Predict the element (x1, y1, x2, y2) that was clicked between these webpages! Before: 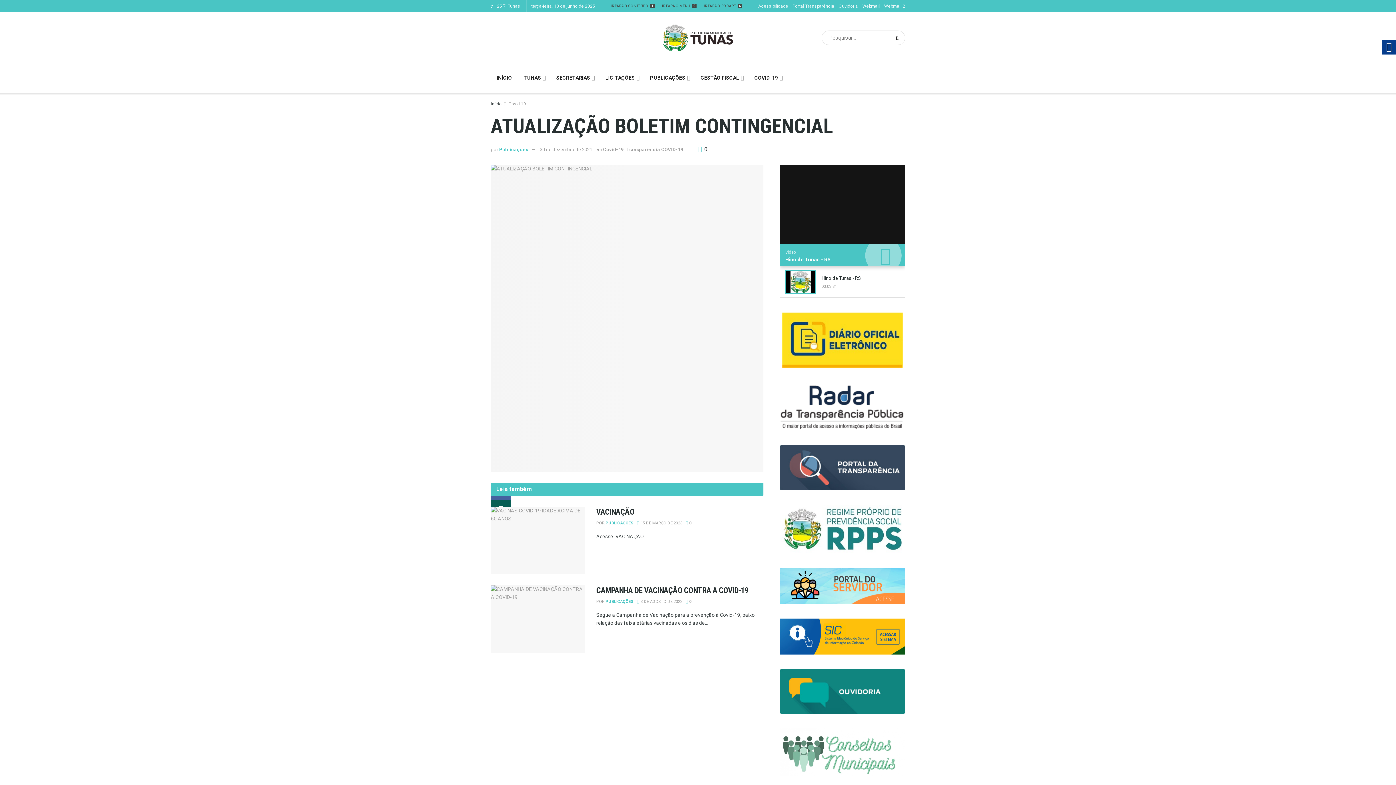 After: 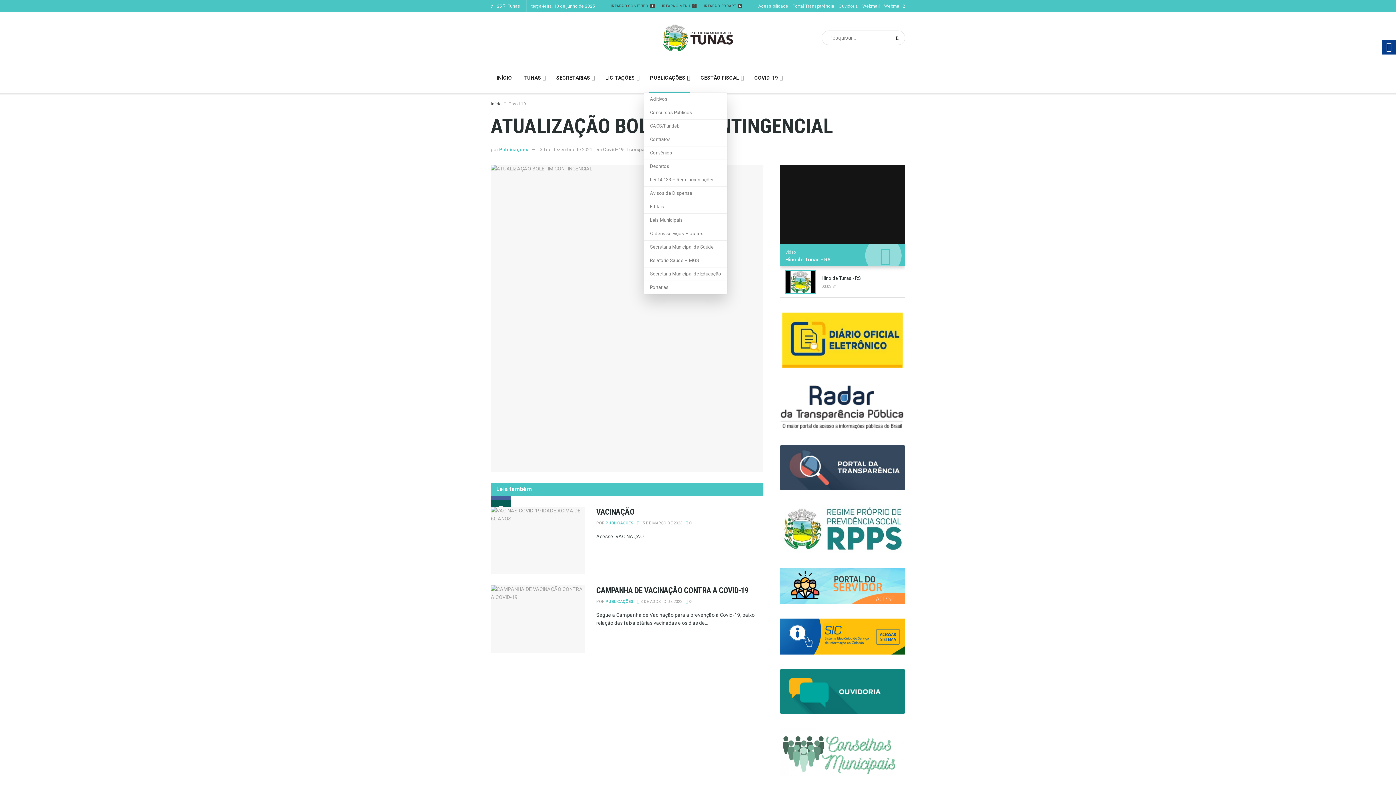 Action: bbox: (644, 63, 694, 92) label: PUBLICAÇÕES